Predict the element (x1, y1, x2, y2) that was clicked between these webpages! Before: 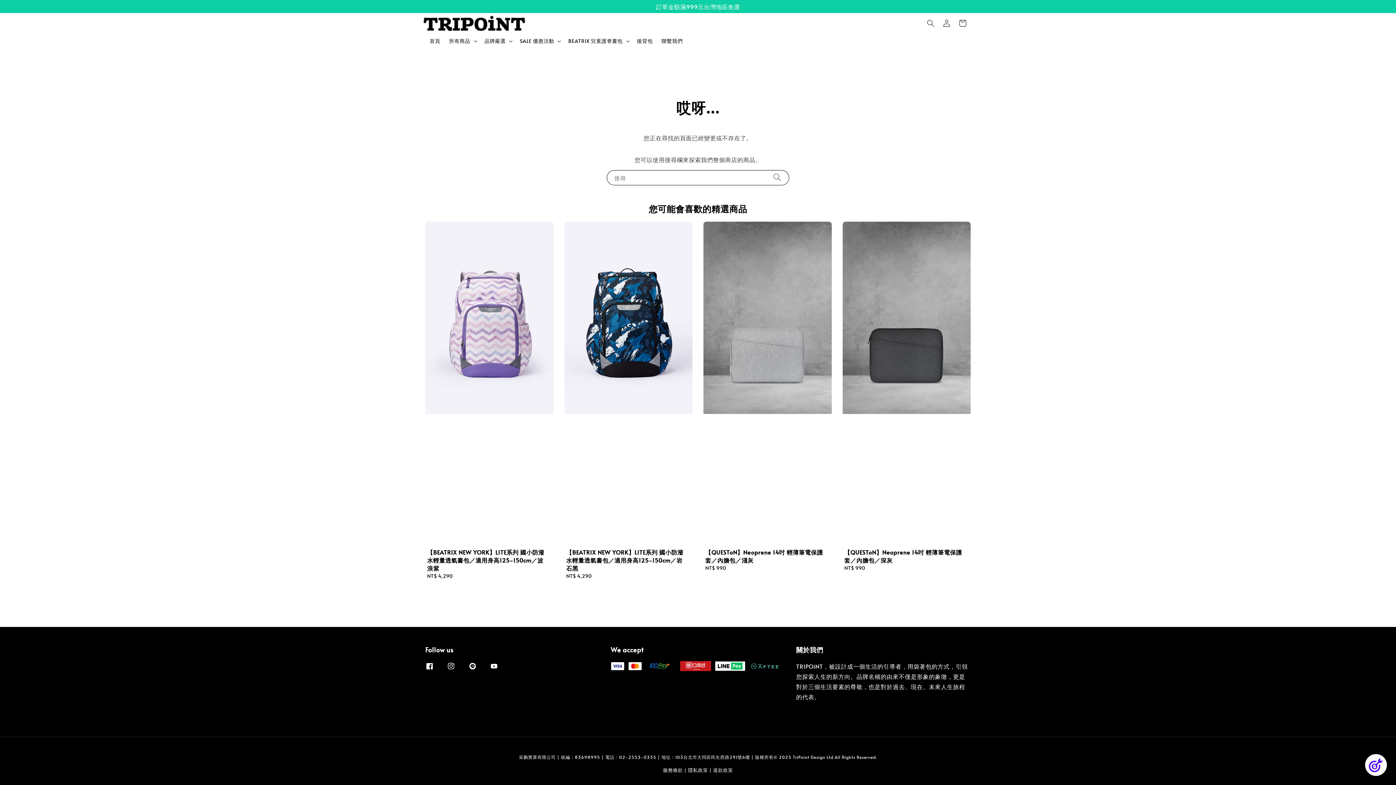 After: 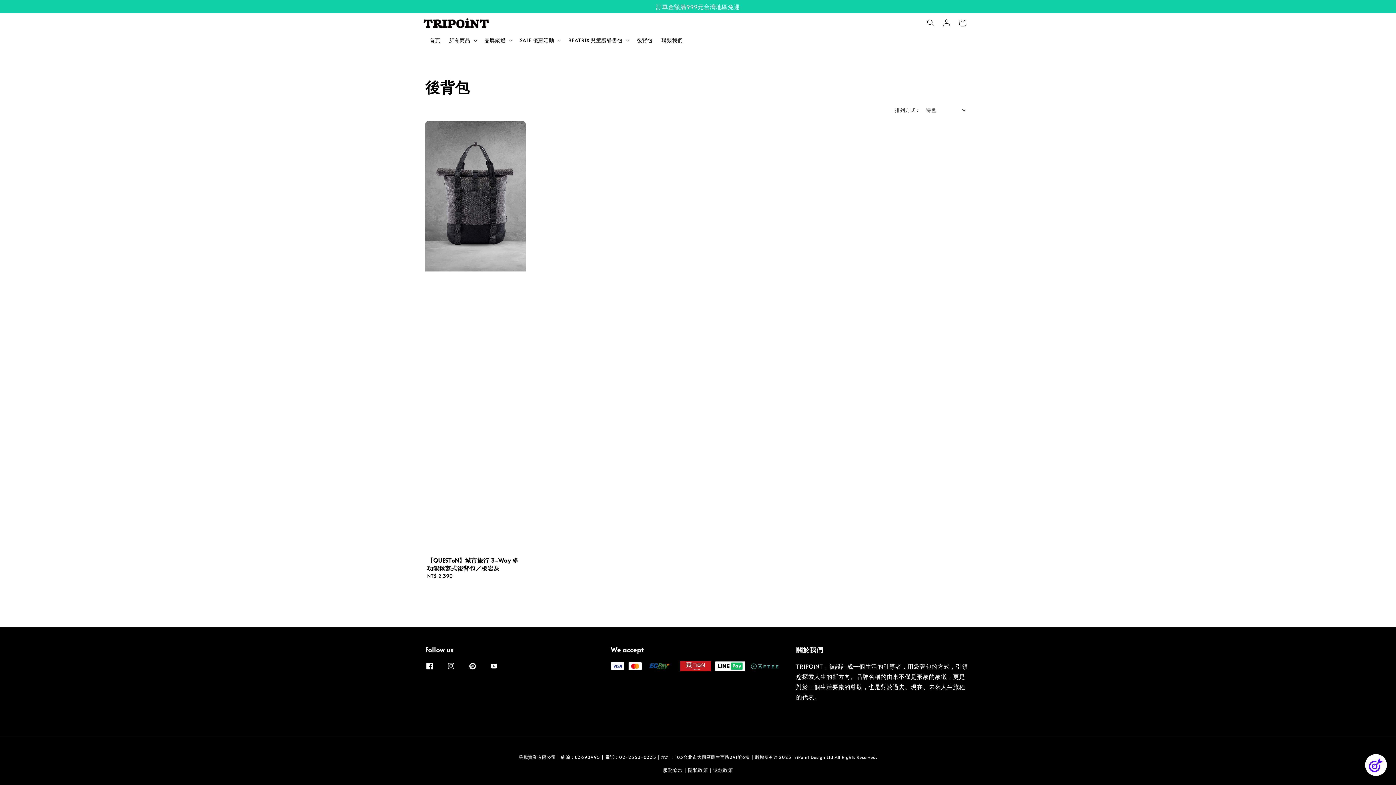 Action: label: 後背包 bbox: (632, 33, 657, 48)